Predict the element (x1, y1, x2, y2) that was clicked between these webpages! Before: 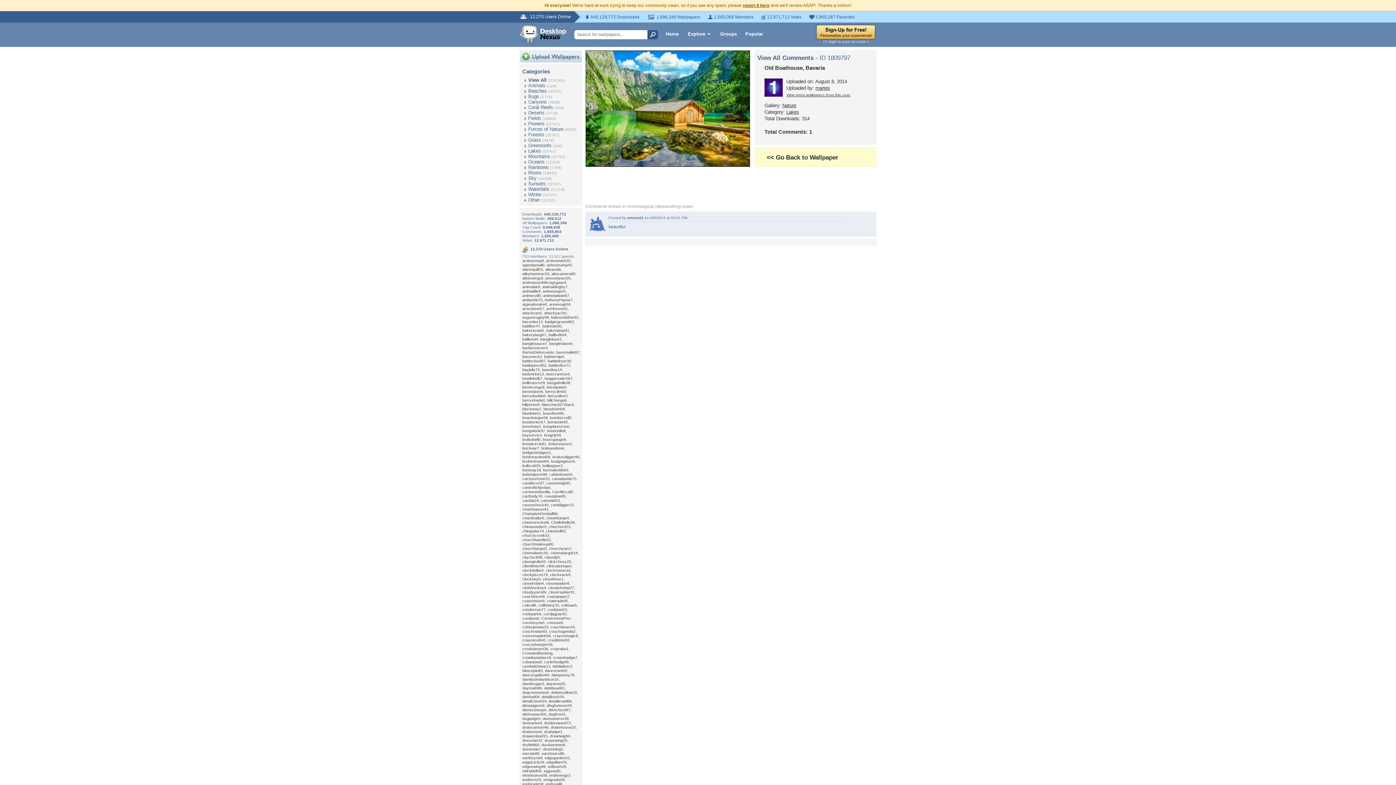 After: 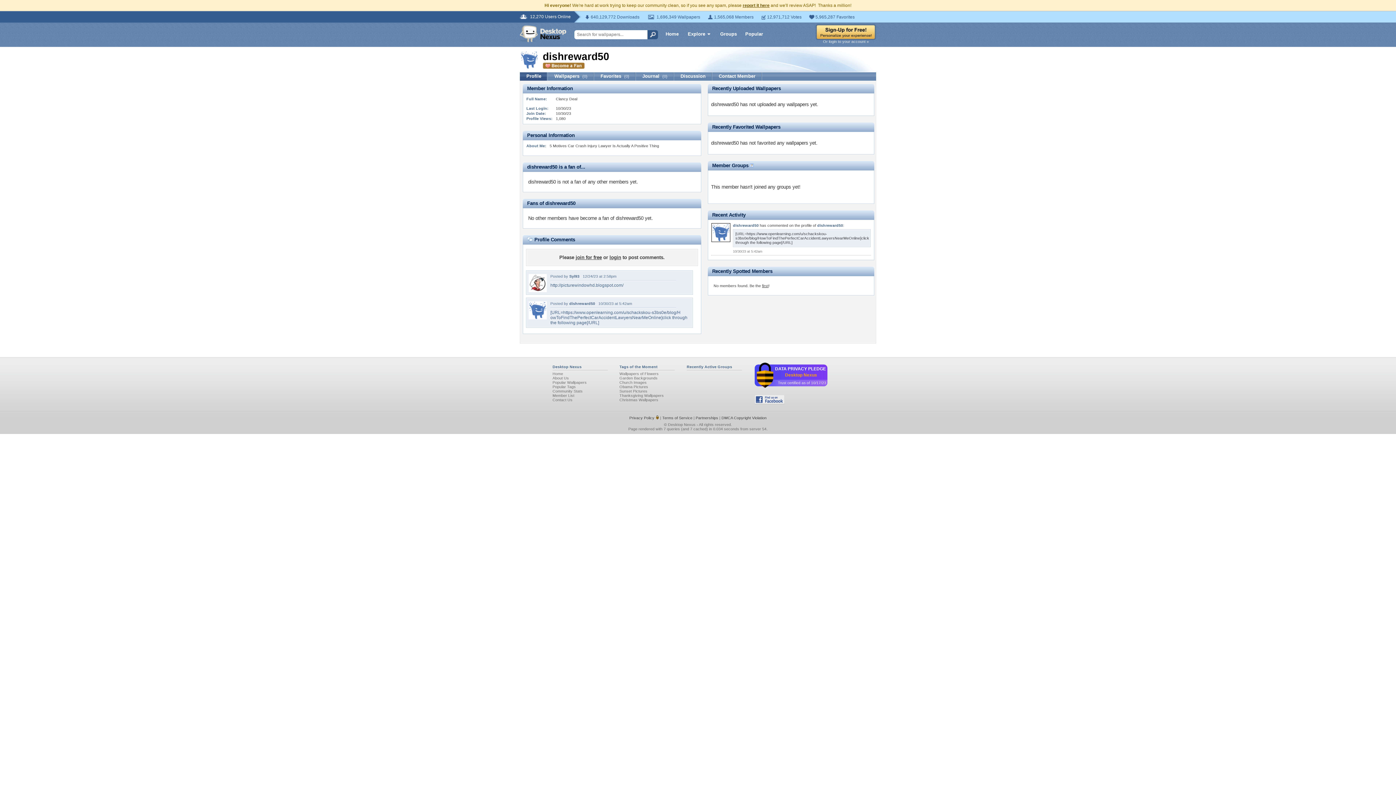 Action: bbox: (522, 712, 546, 716) label: dishreward50